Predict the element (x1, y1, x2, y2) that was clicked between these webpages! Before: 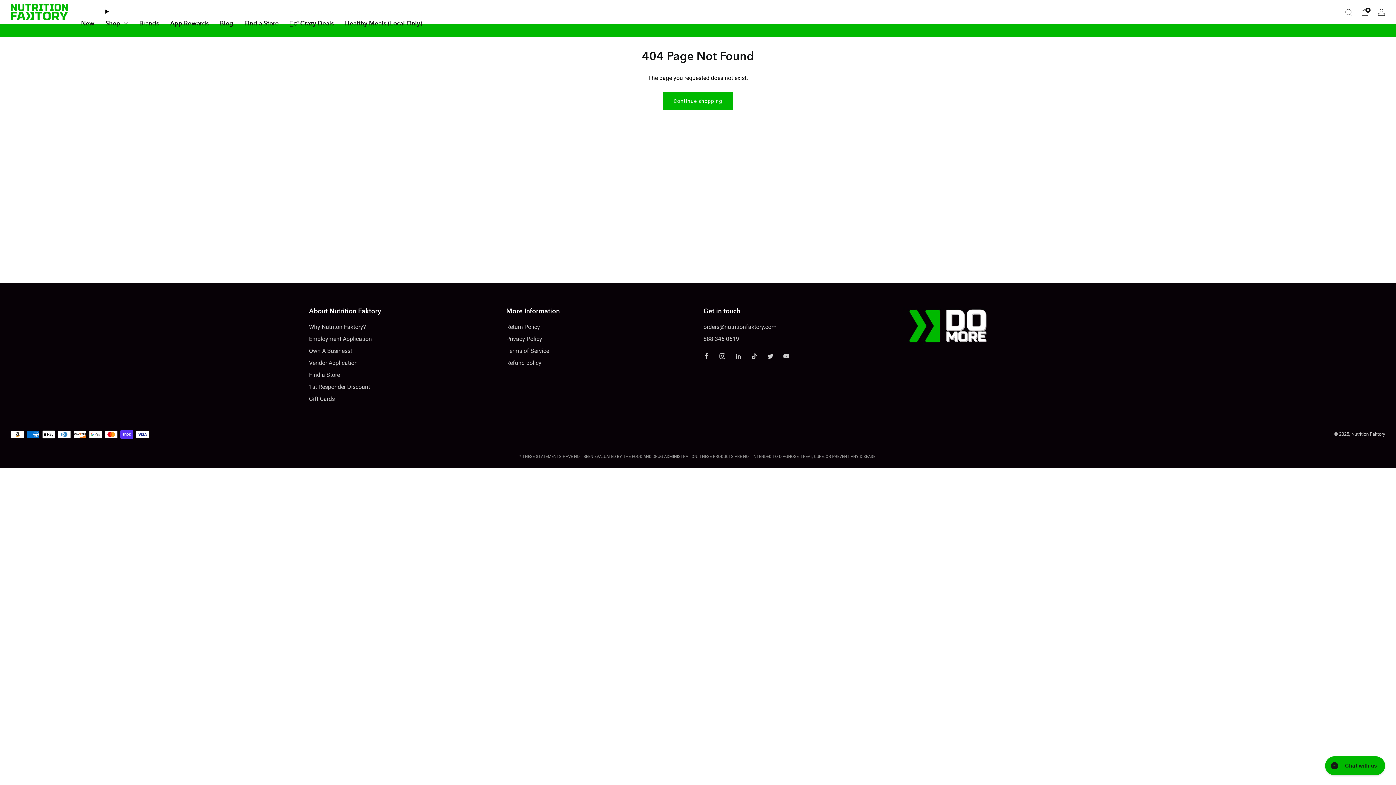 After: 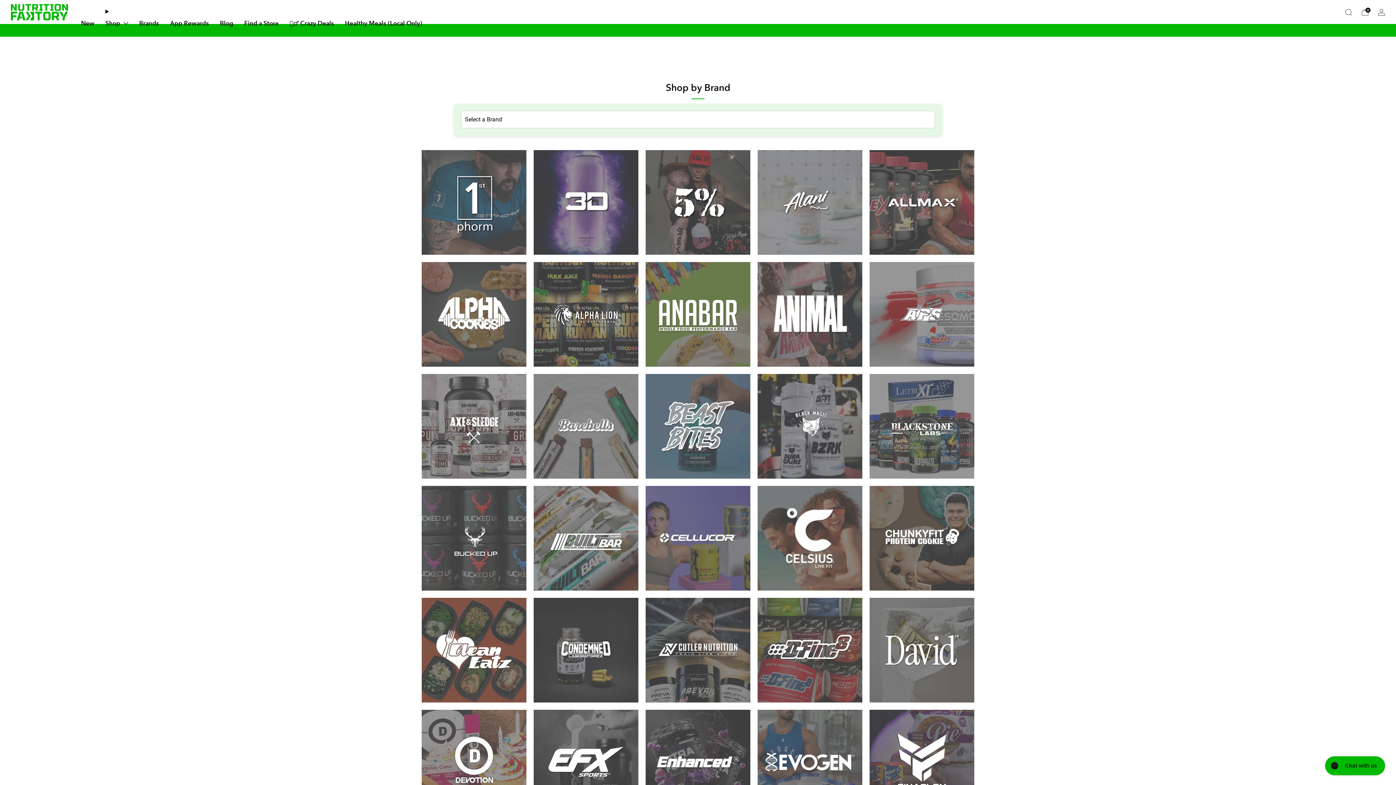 Action: bbox: (139, 17, 159, 28) label: Brands